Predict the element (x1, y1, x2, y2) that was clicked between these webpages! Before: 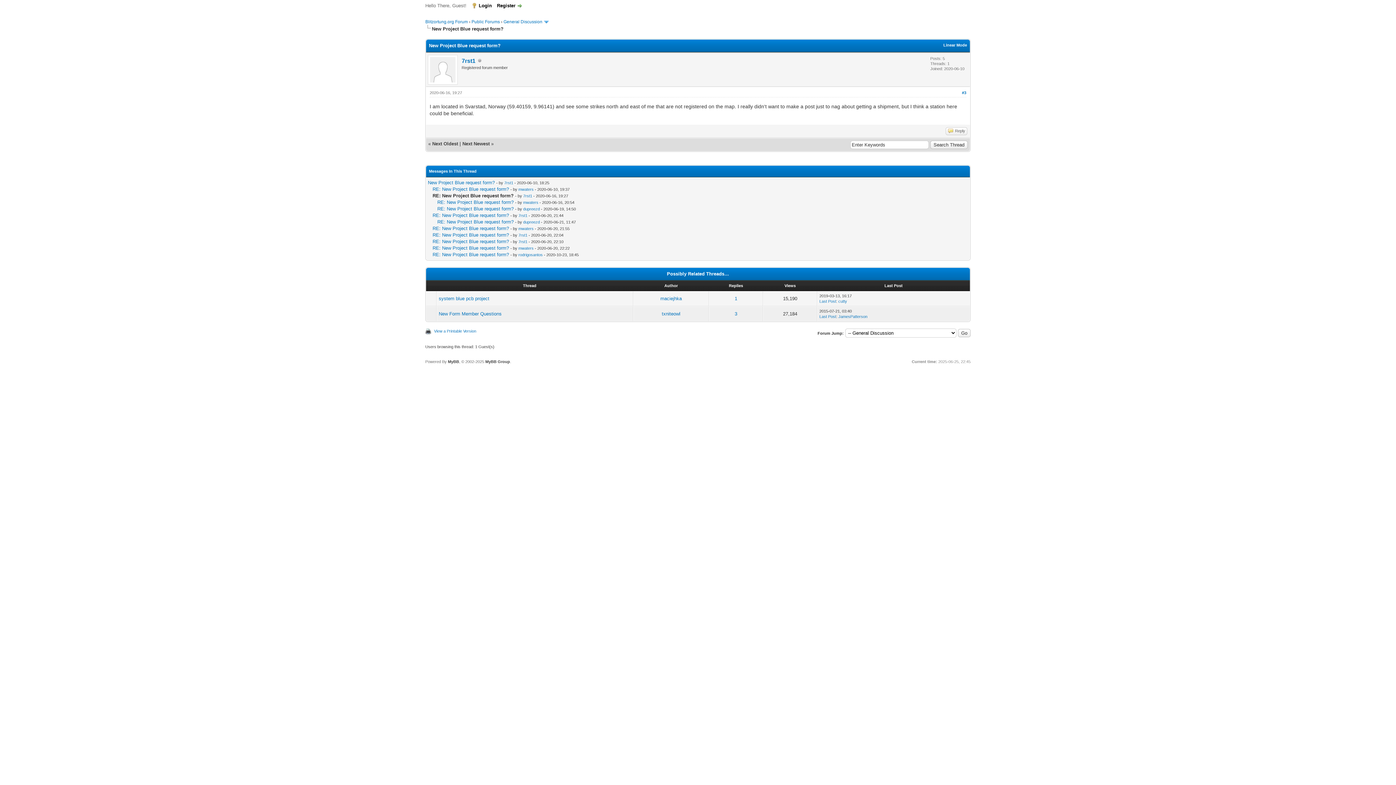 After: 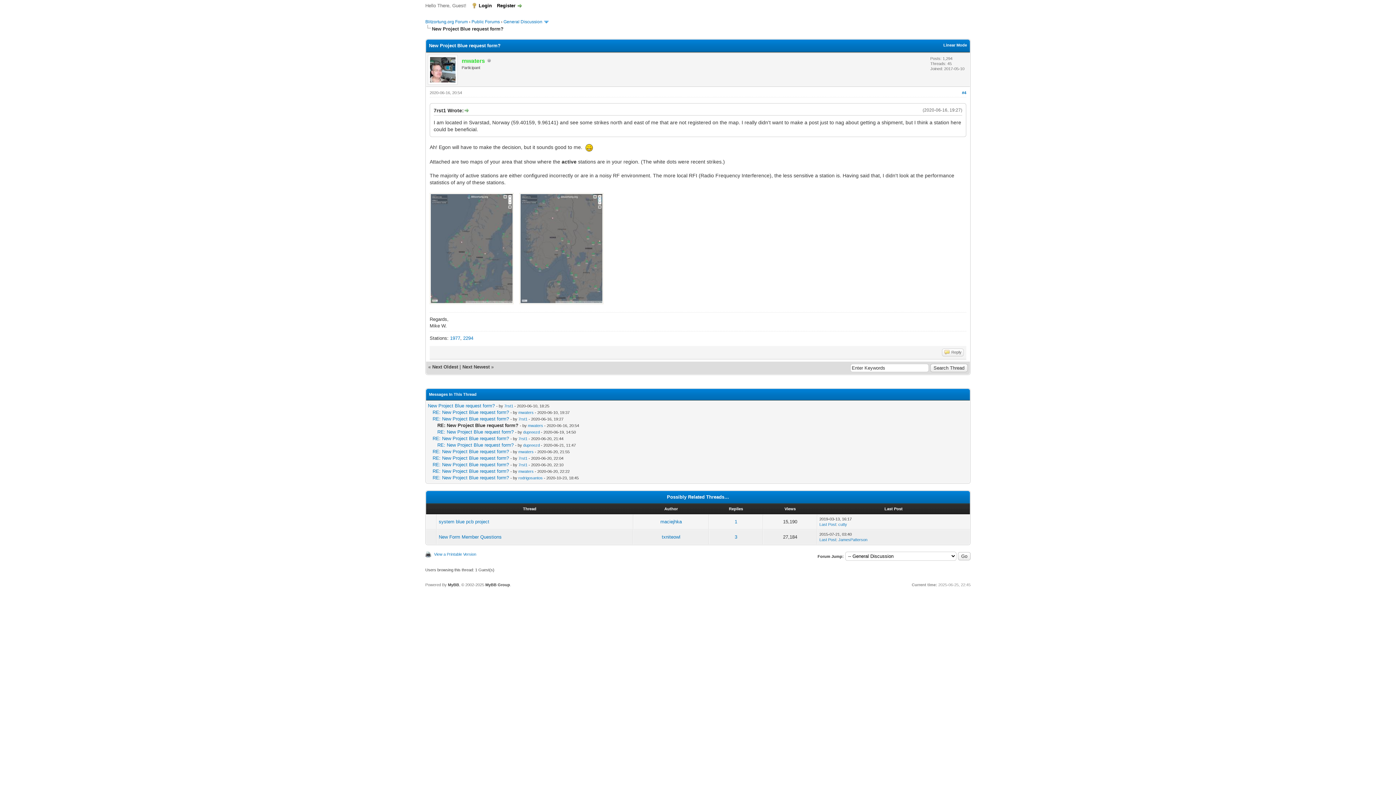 Action: label: RE: New Project Blue request form? bbox: (437, 199, 513, 205)